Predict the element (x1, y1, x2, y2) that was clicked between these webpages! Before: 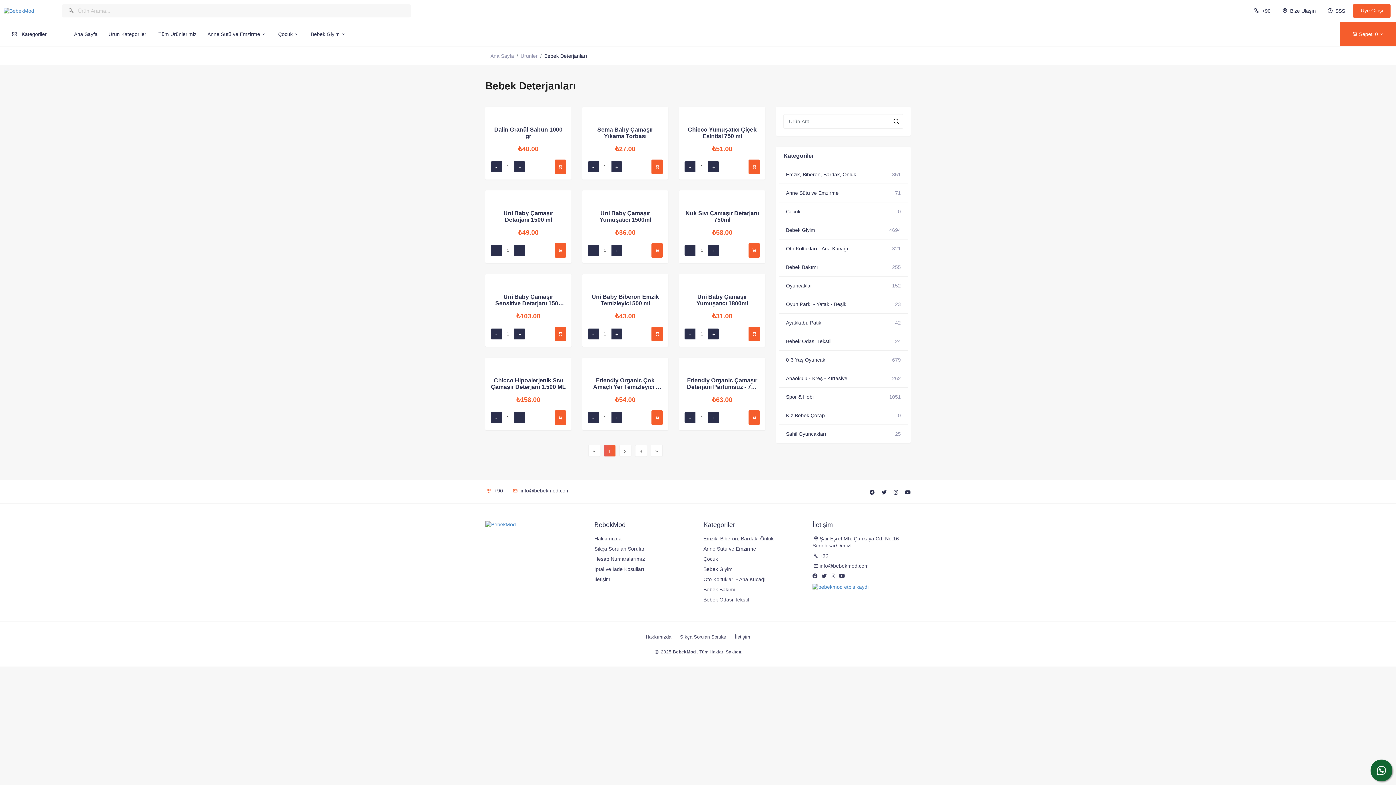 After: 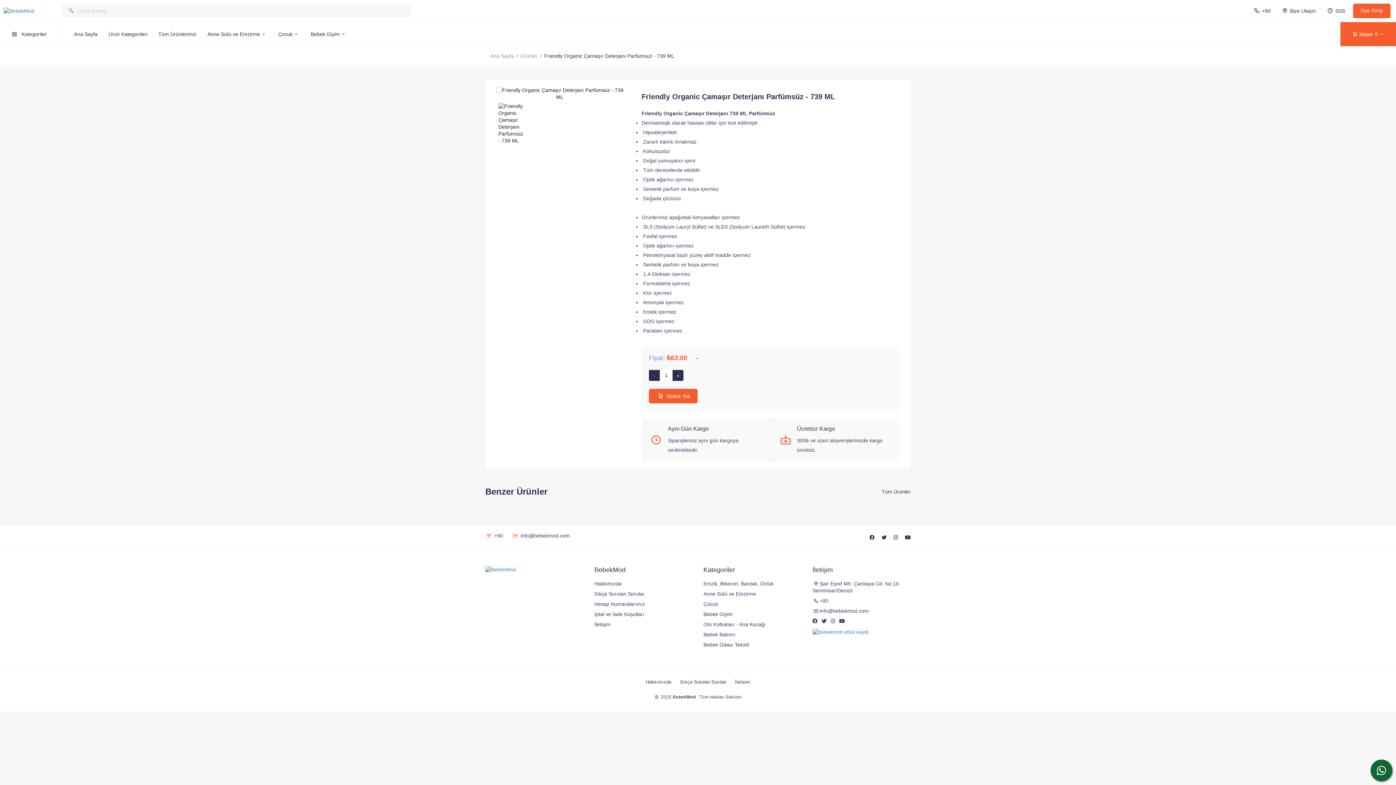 Action: bbox: (684, 363, 759, 377)